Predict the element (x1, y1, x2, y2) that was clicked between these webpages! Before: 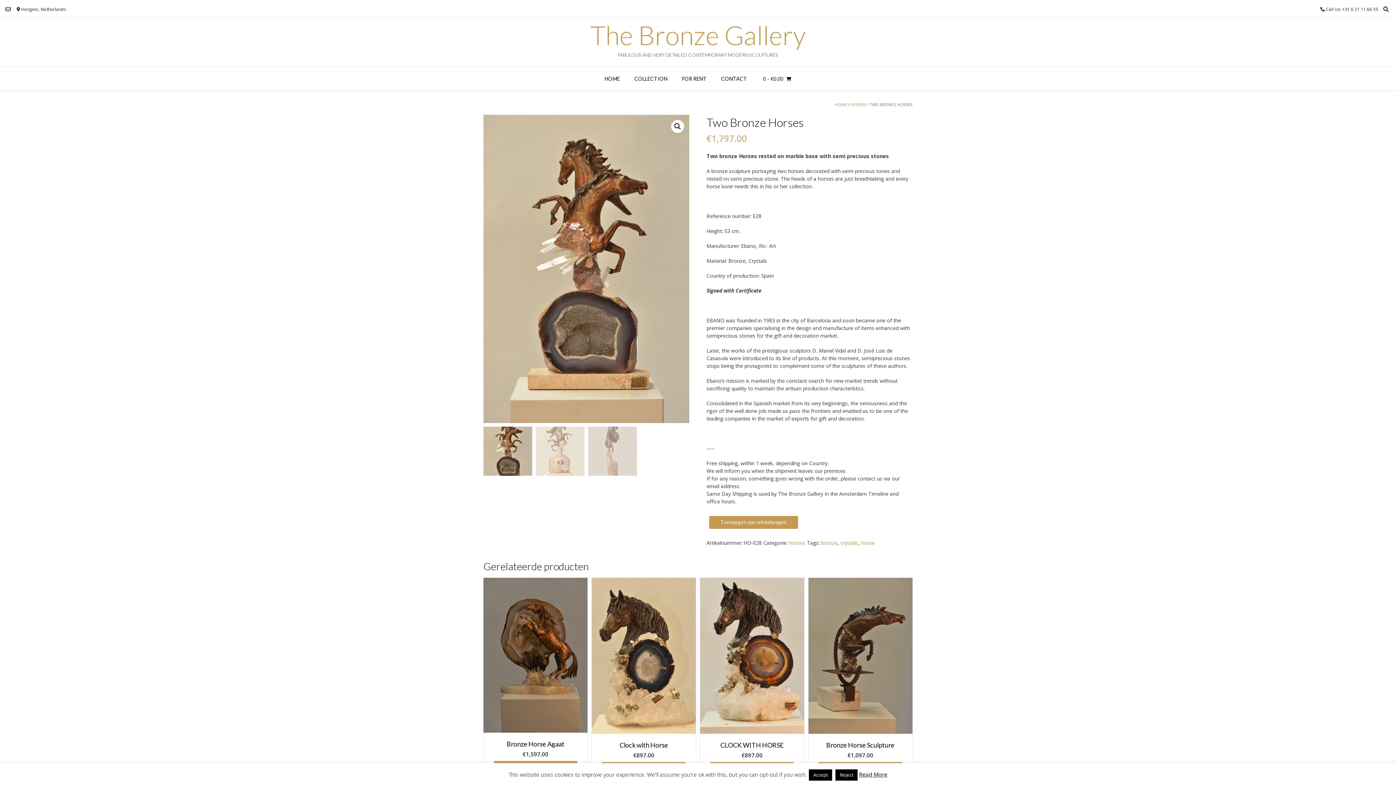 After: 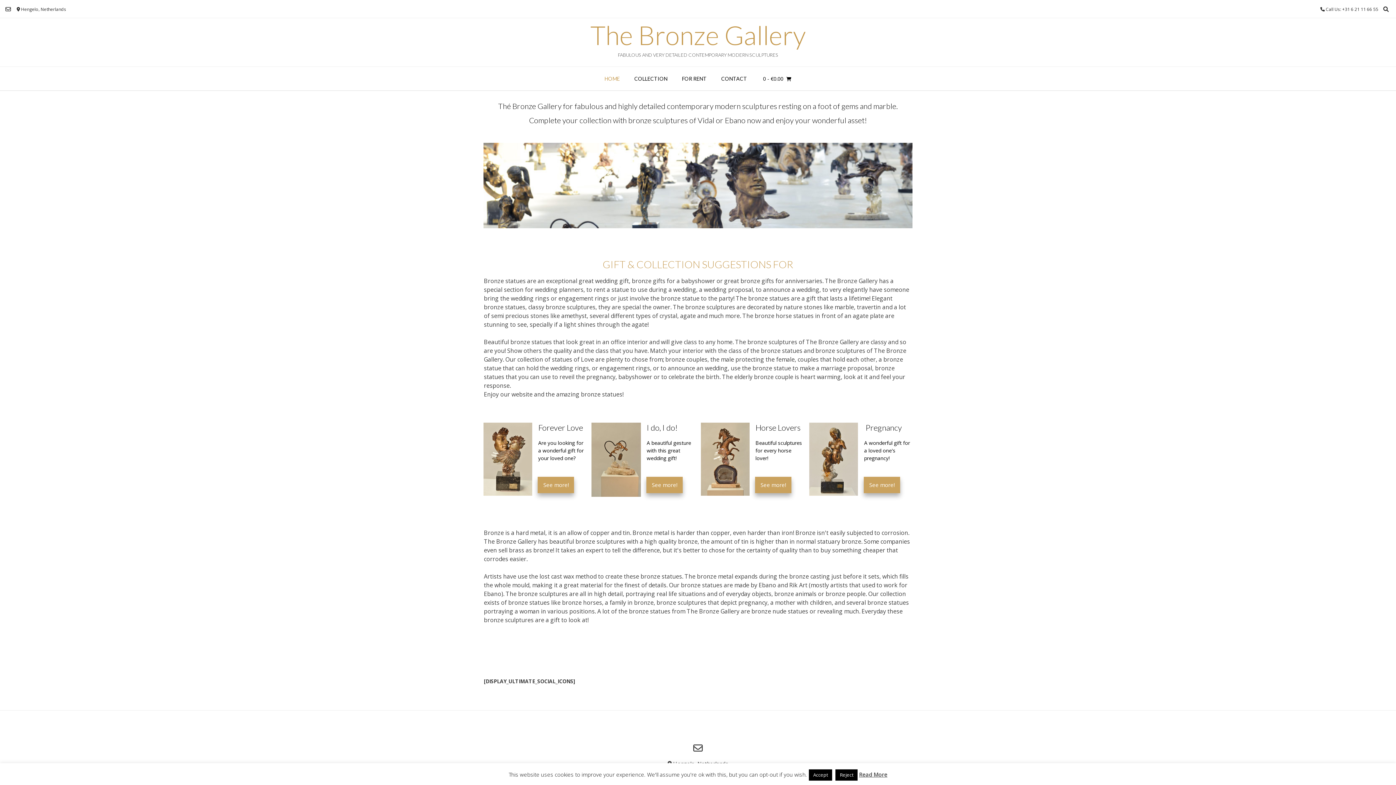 Action: bbox: (590, 21, 806, 48) label: The Bronze Gallery